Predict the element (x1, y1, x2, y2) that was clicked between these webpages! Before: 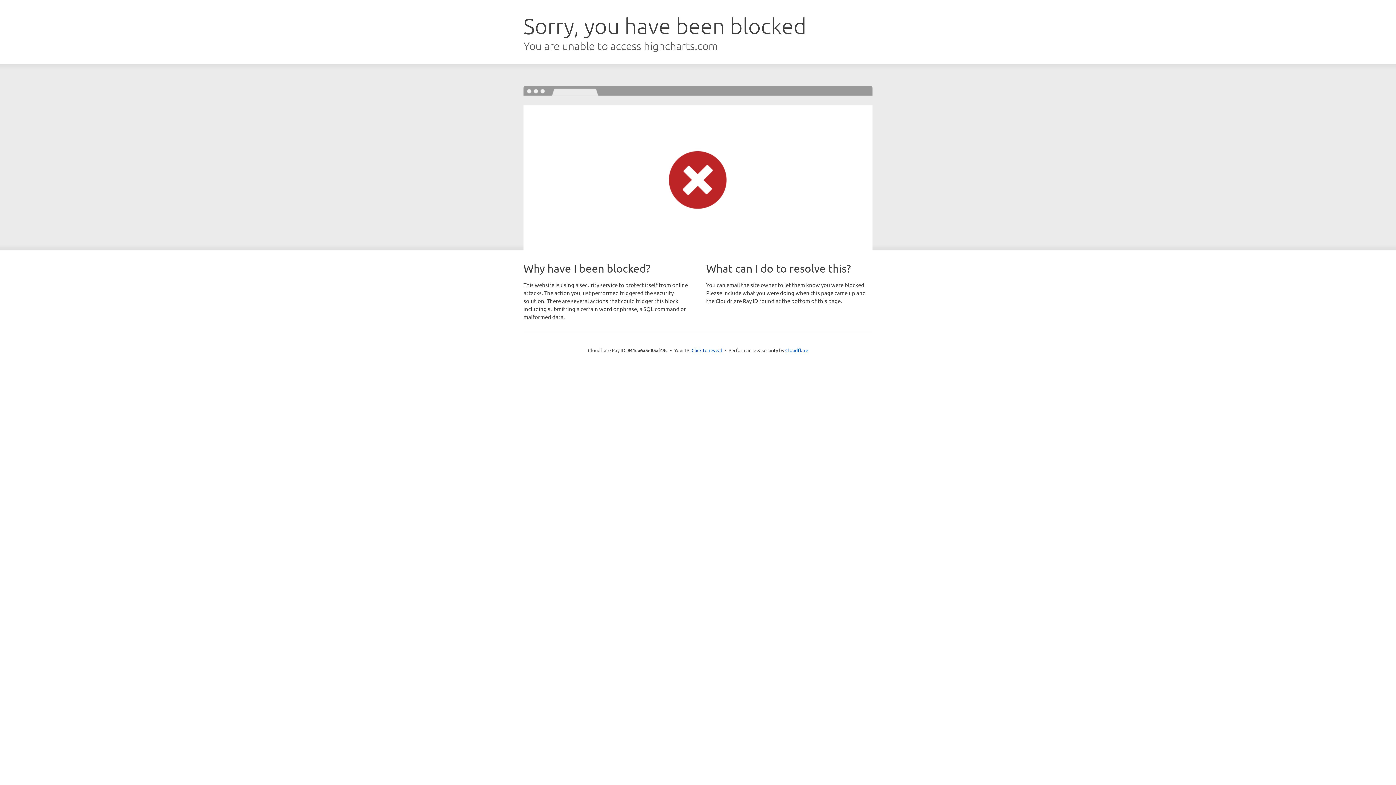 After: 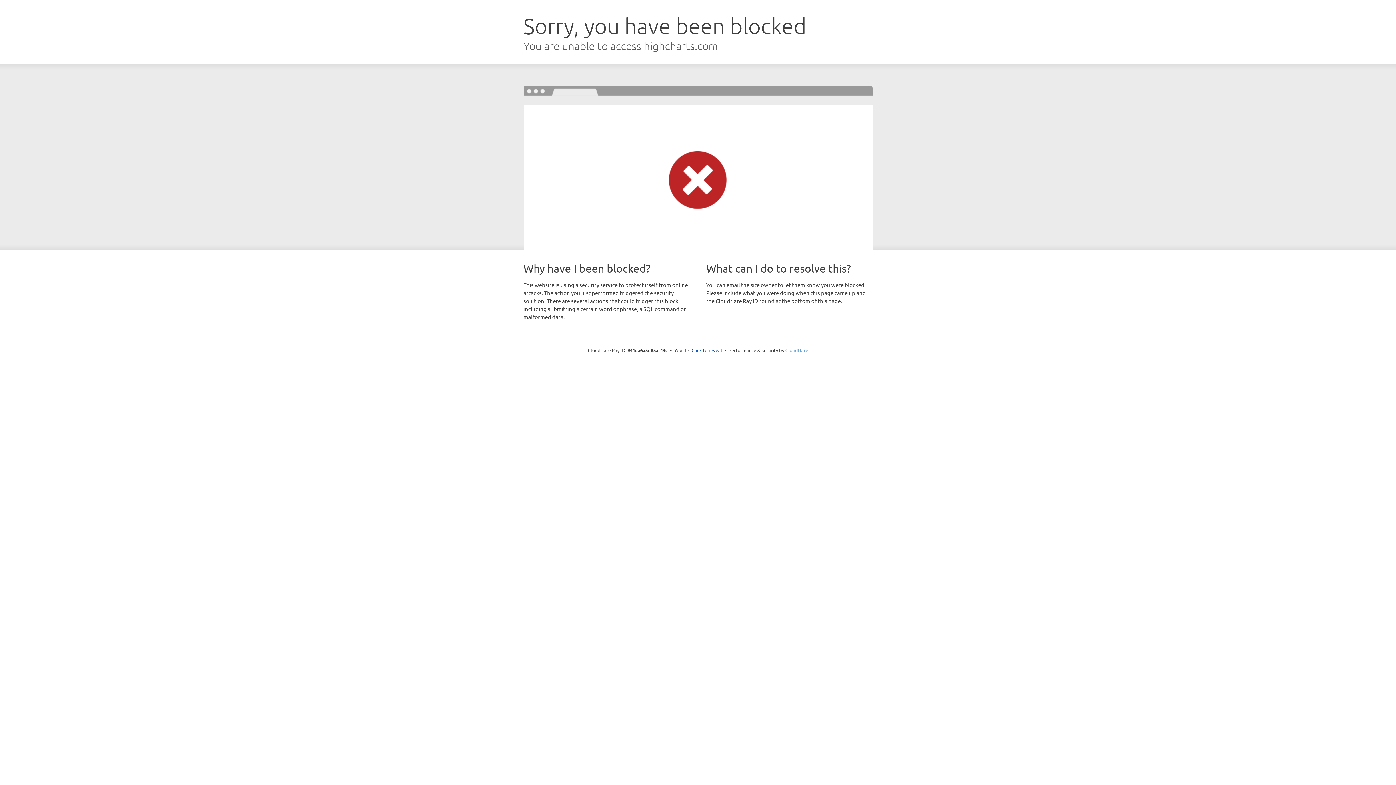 Action: bbox: (785, 347, 808, 353) label: Cloudflare